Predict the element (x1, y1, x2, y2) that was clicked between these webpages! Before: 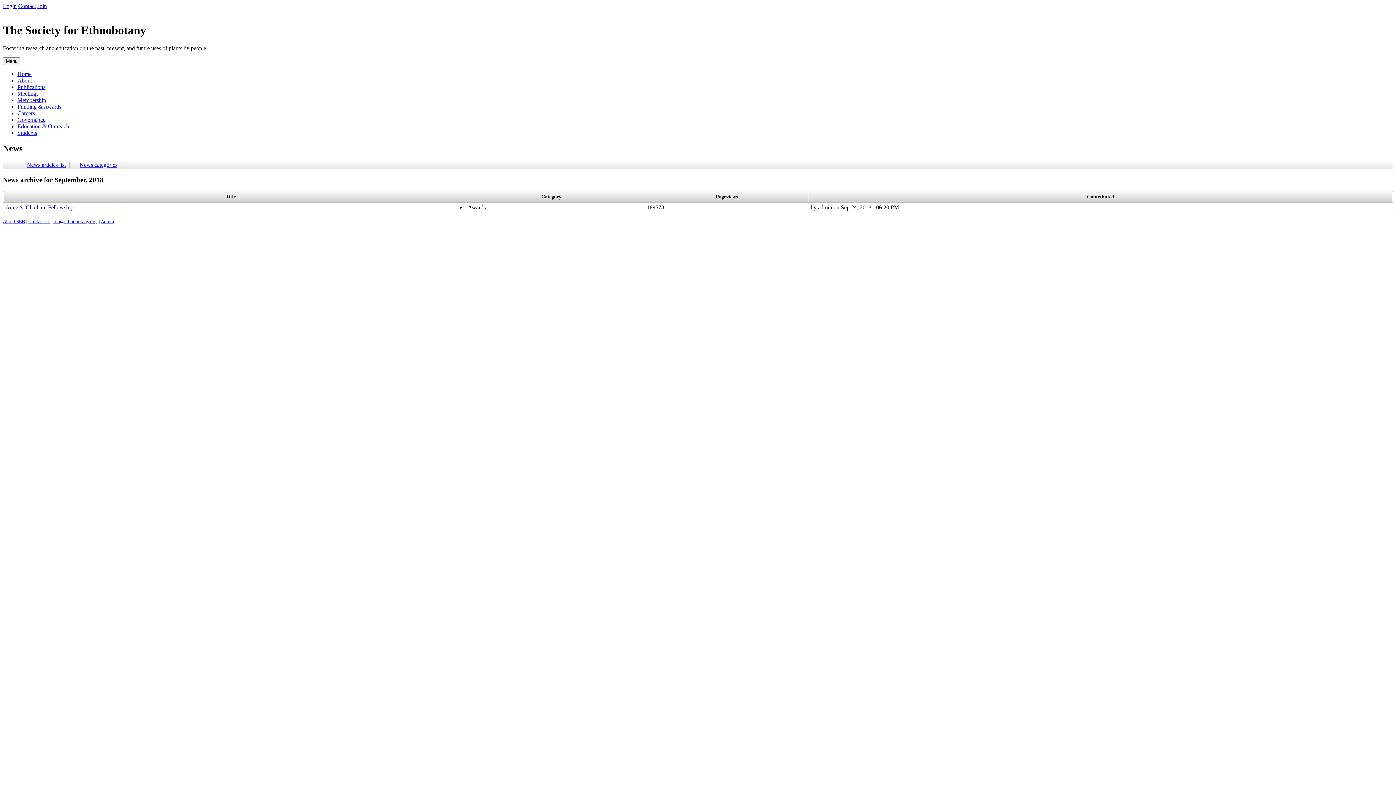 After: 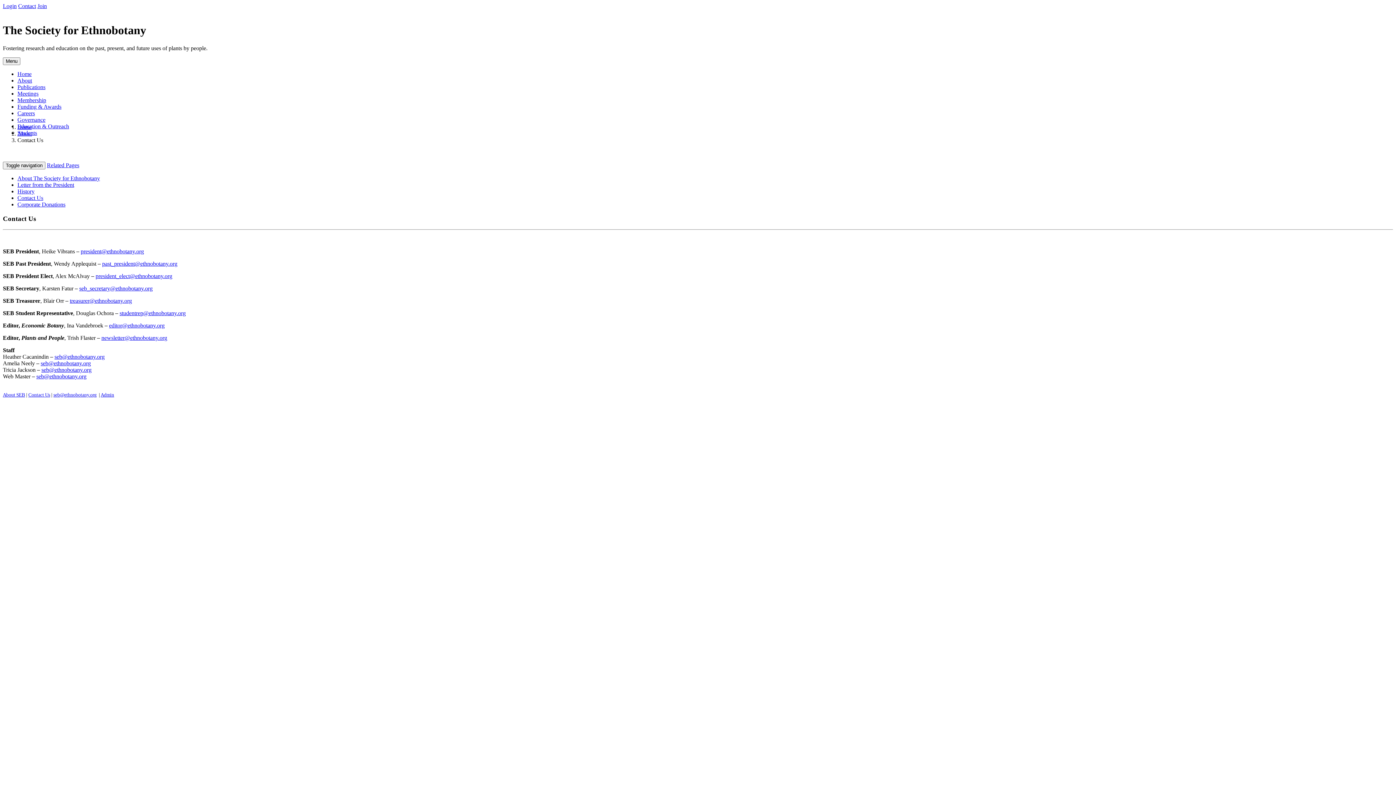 Action: label: Contact Us bbox: (28, 218, 50, 224)